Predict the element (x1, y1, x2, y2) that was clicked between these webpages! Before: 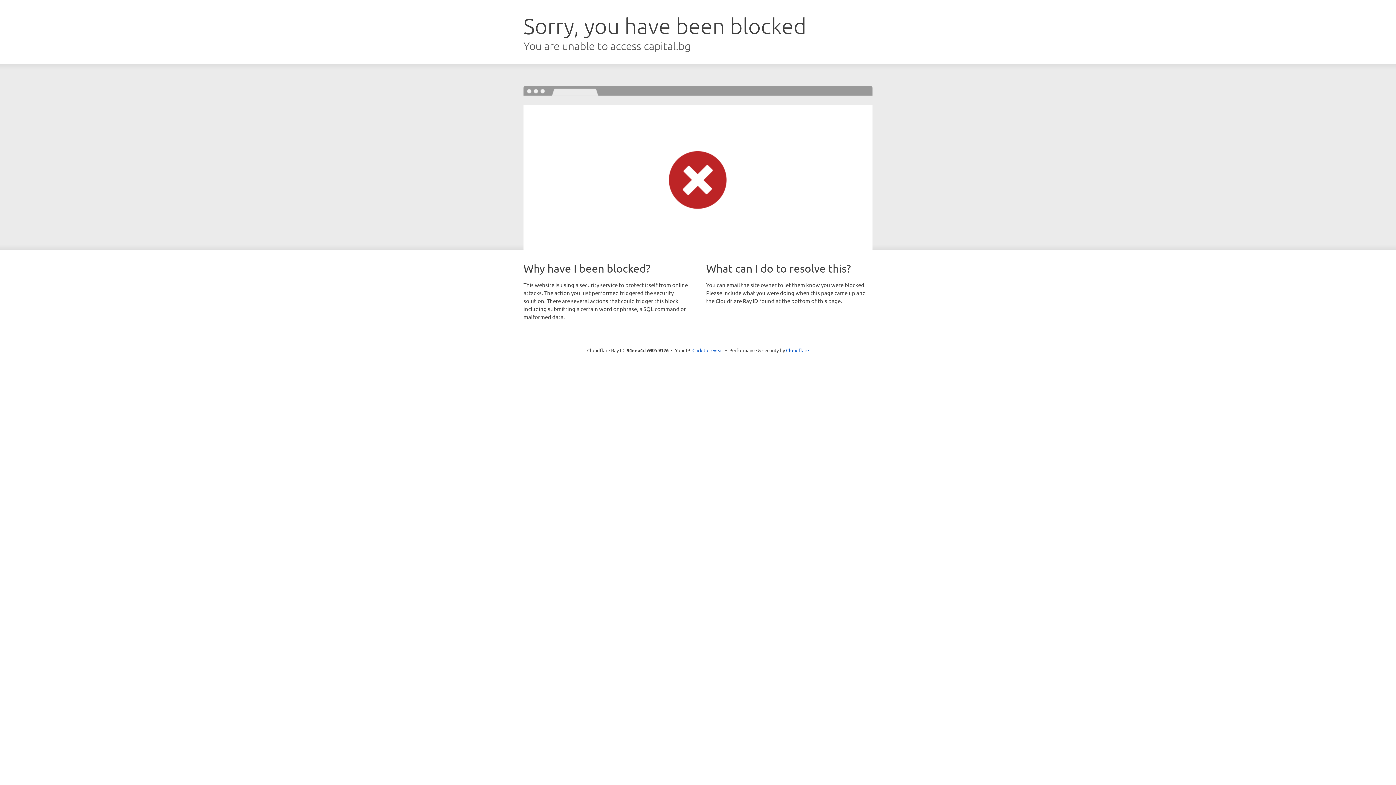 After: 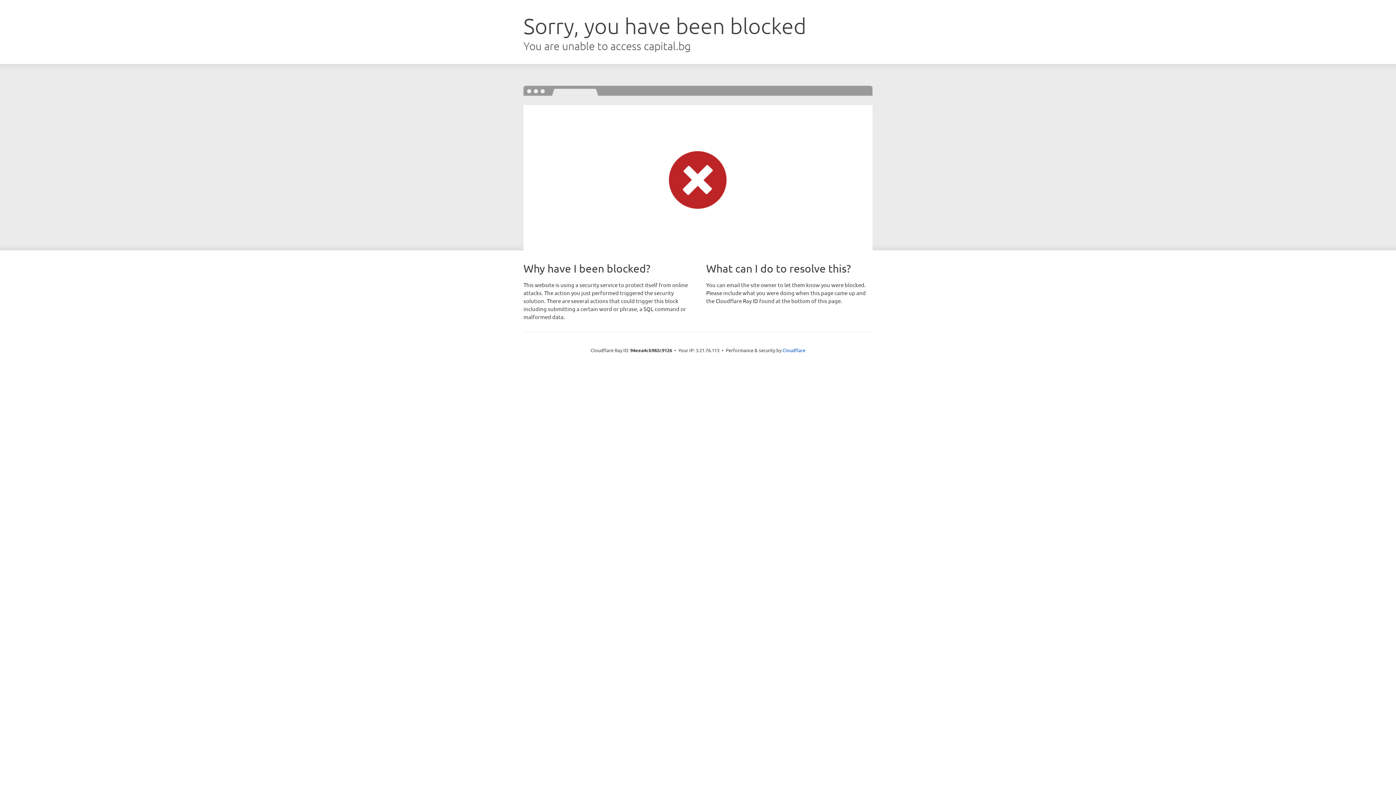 Action: bbox: (692, 346, 723, 353) label: Click to reveal